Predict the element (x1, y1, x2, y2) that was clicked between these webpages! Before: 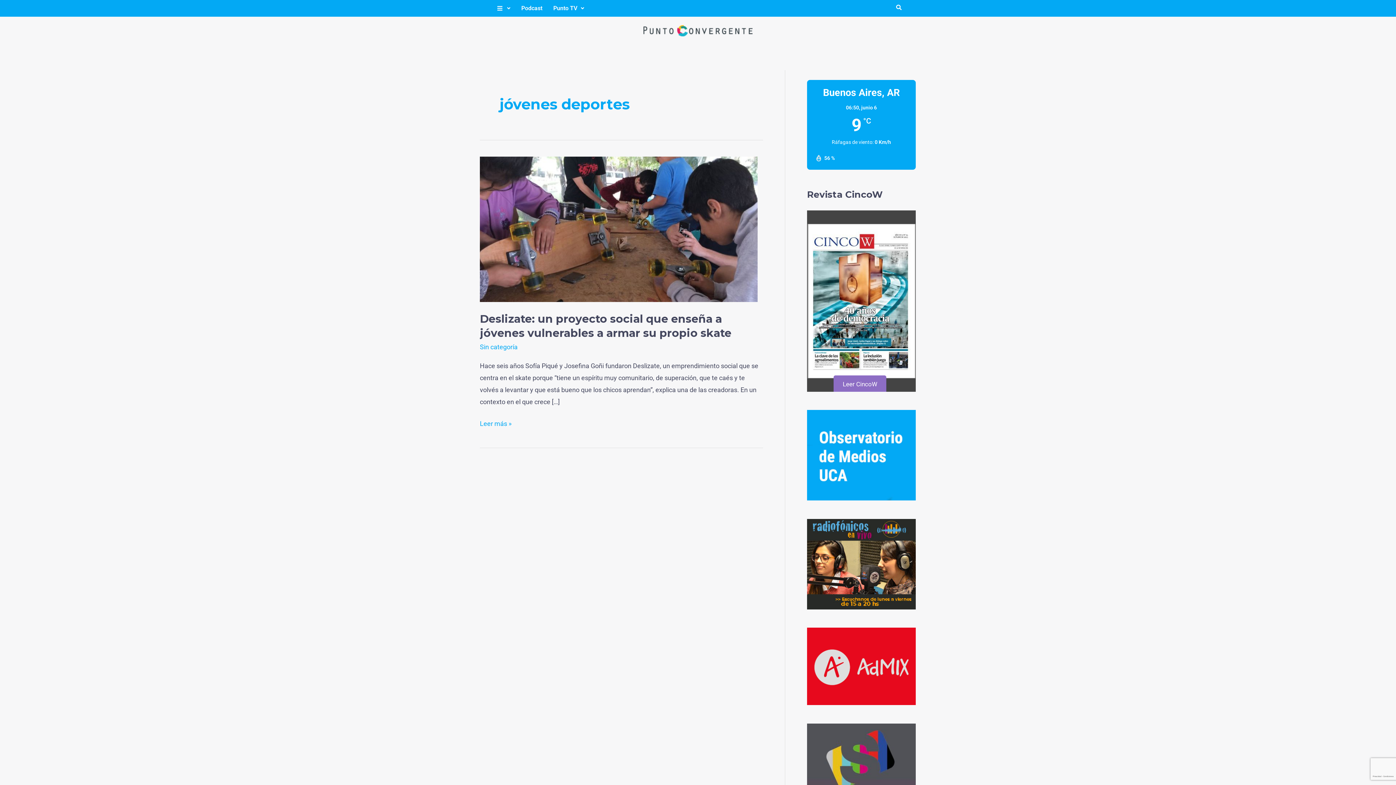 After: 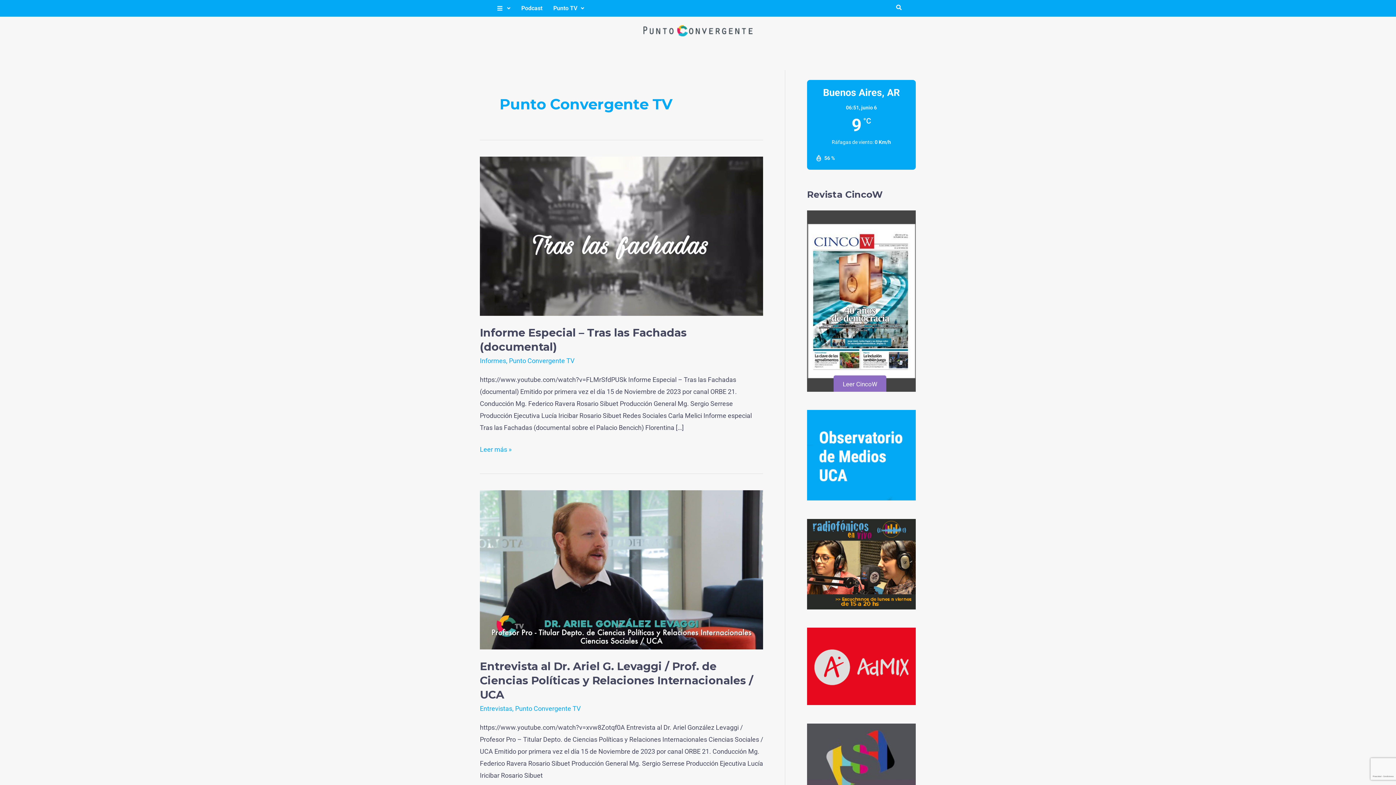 Action: label: Punto TV bbox: (548, 0, 589, 16)